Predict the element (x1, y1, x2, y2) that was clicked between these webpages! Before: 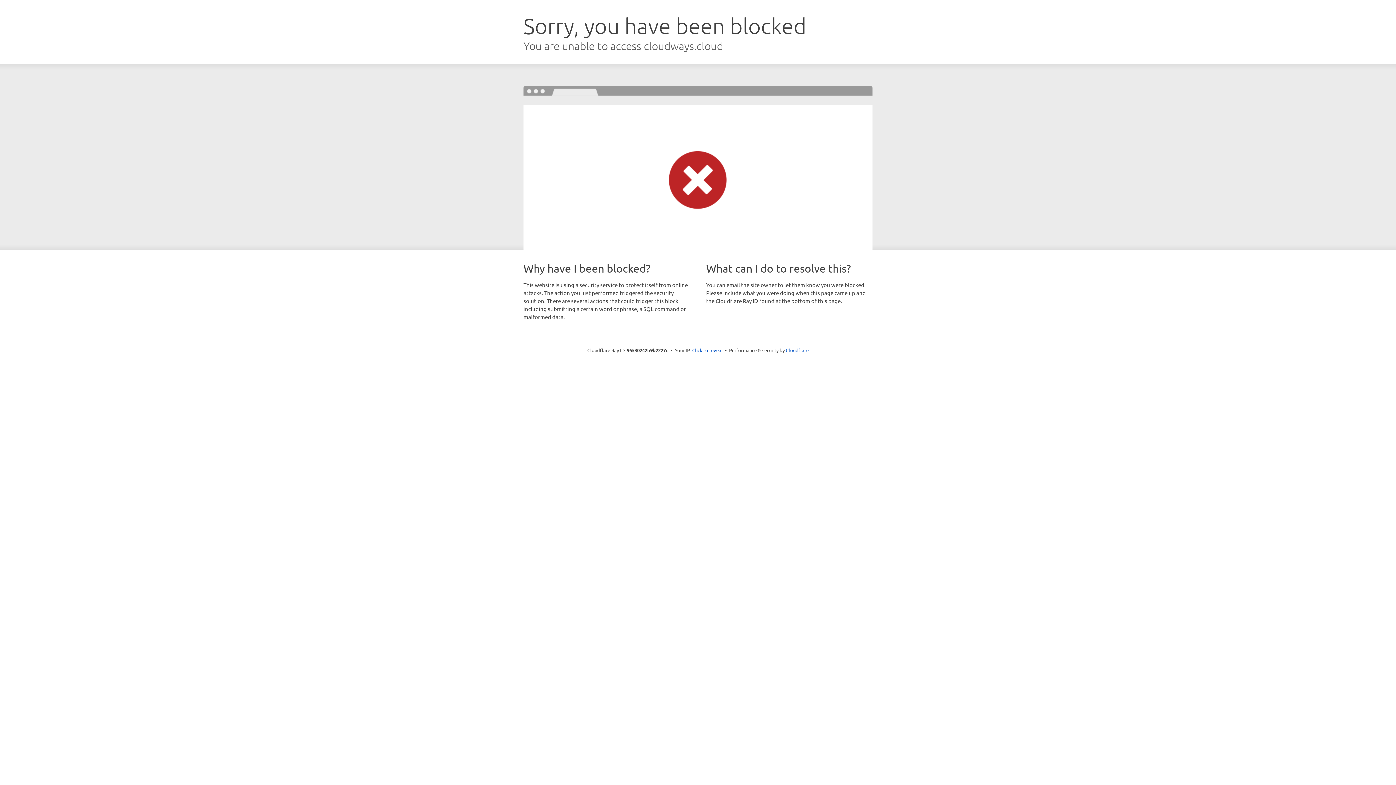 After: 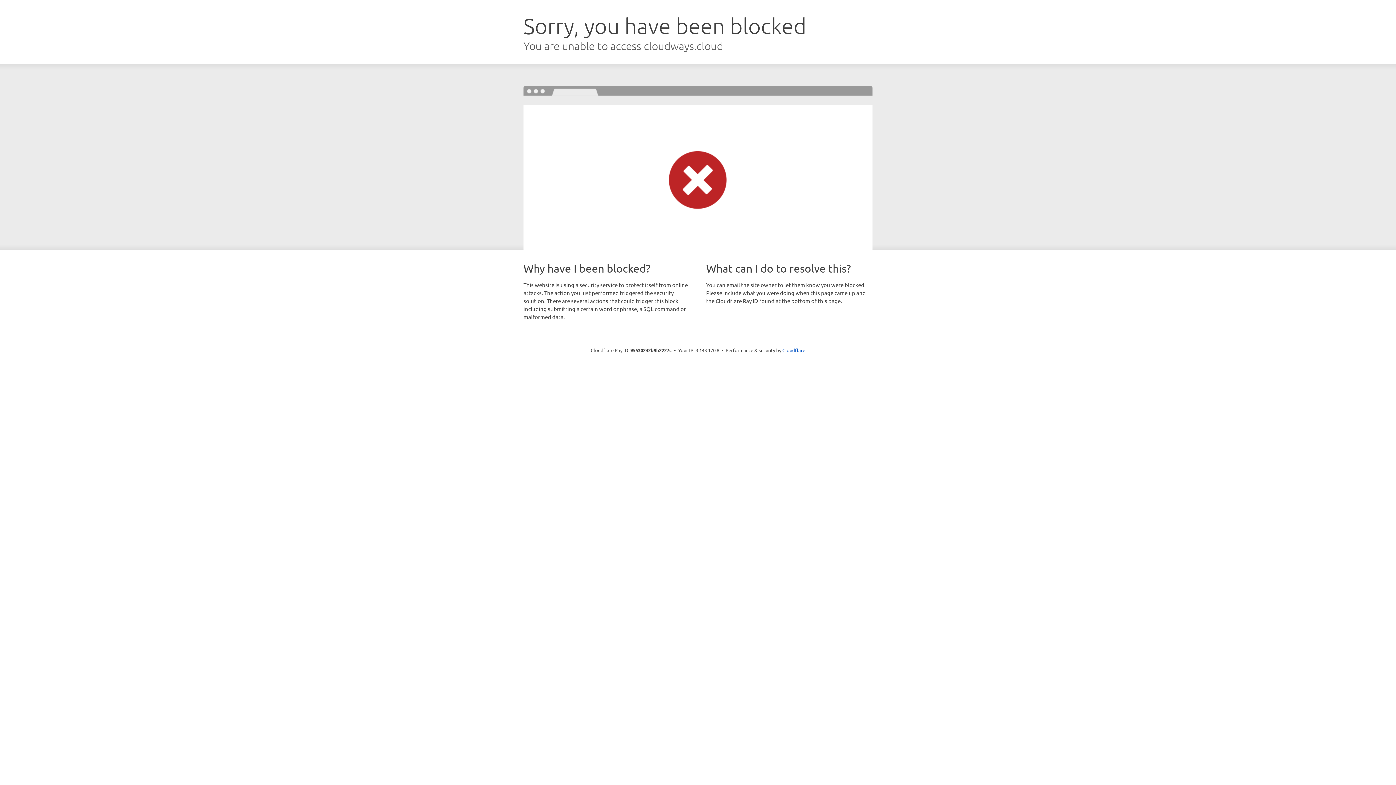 Action: label: Click to reveal bbox: (692, 346, 722, 353)